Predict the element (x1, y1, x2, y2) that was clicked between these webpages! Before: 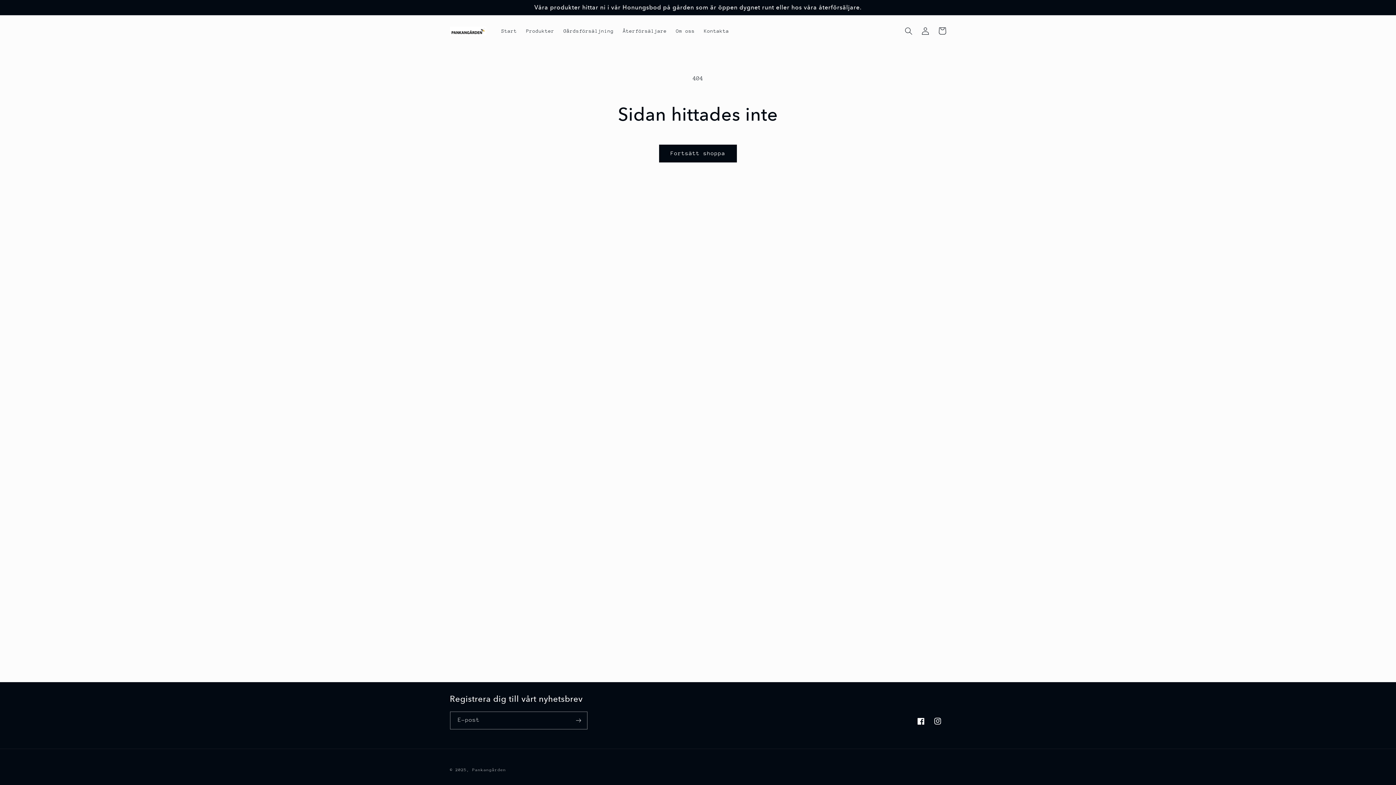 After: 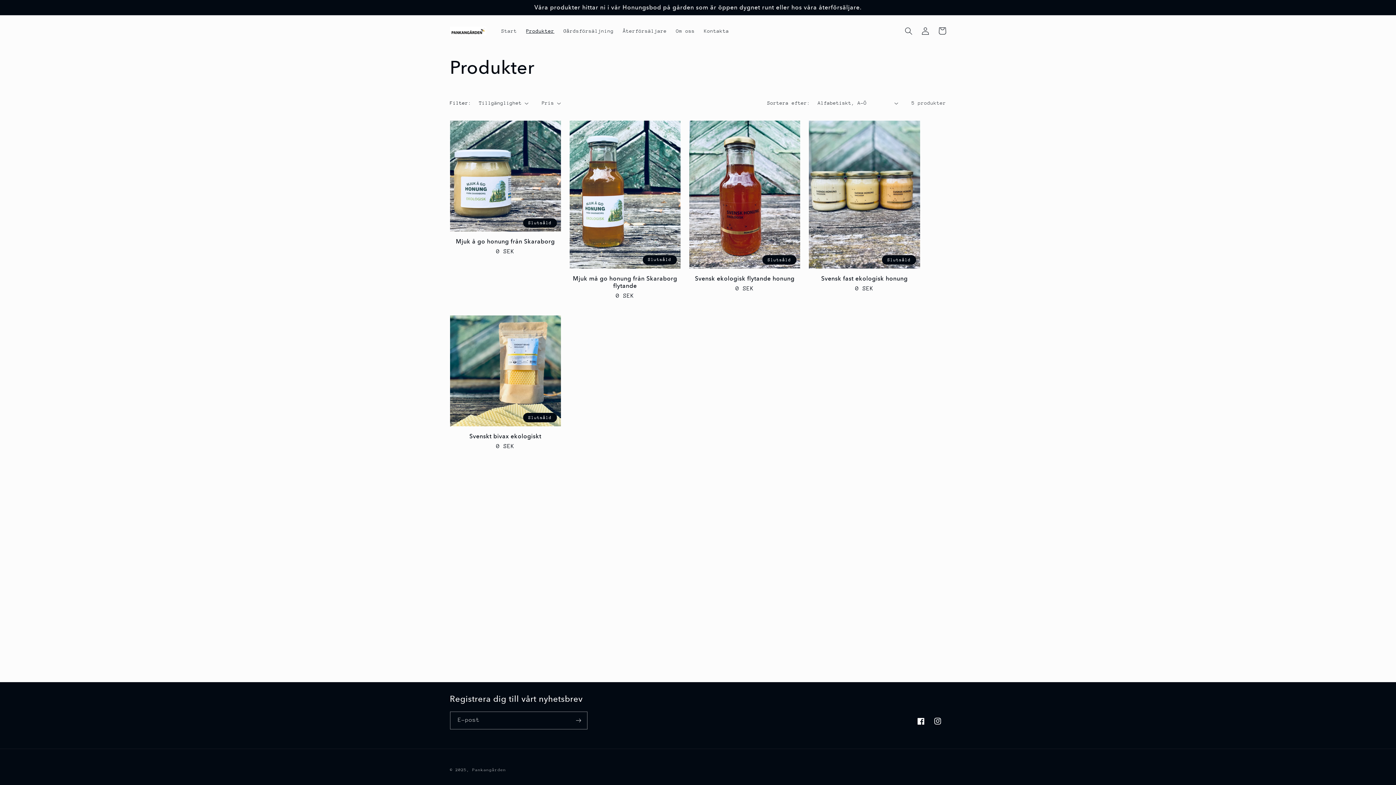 Action: label: Produkter bbox: (521, 23, 559, 38)